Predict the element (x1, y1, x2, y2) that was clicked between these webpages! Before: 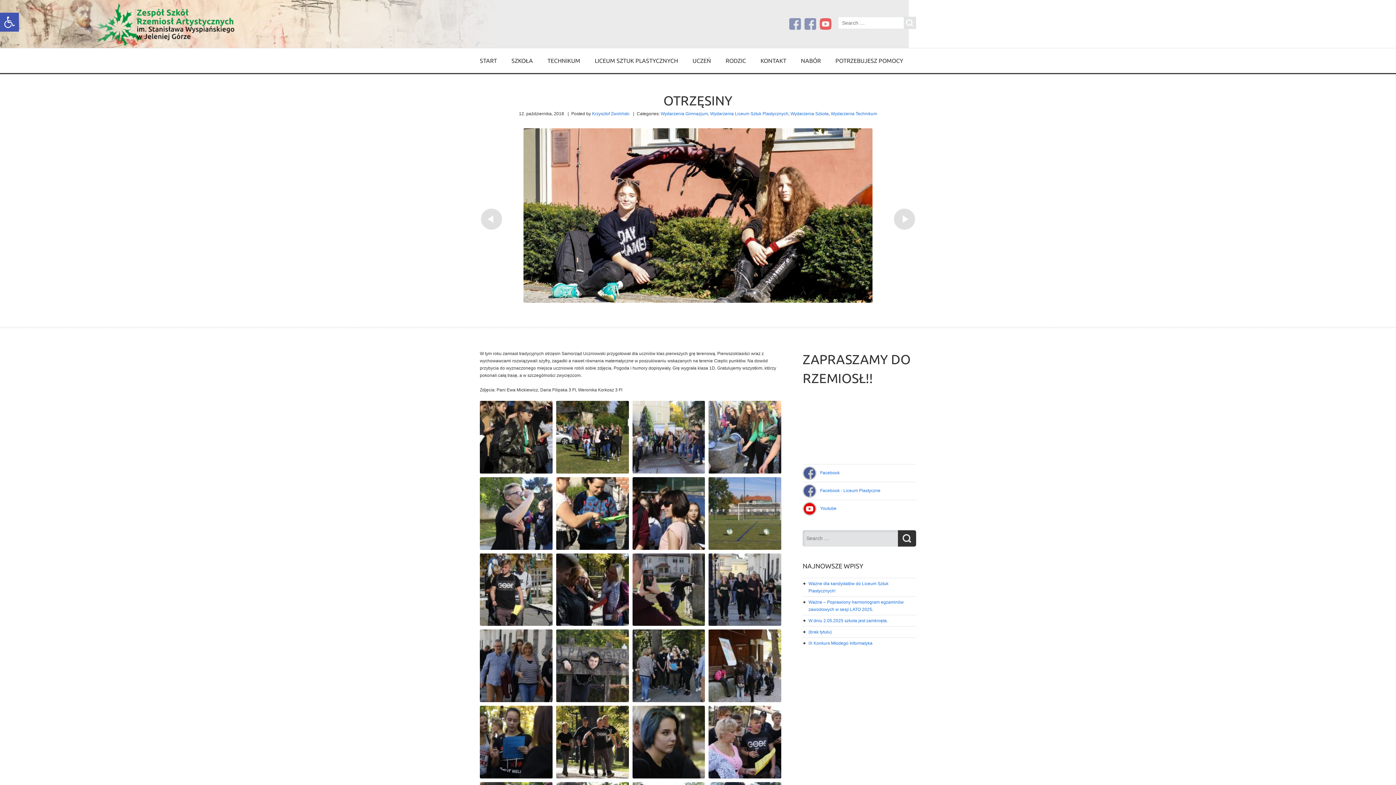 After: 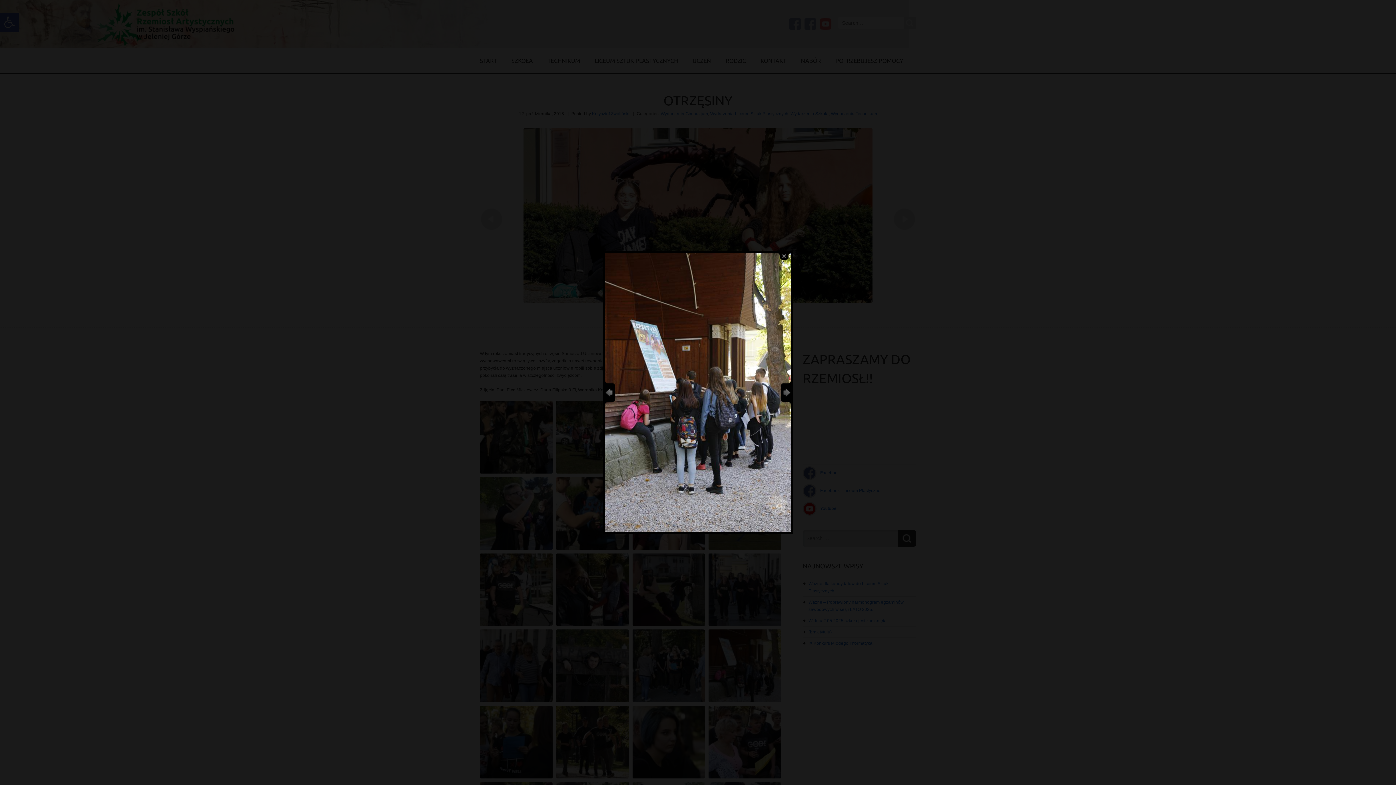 Action: bbox: (708, 629, 781, 702)